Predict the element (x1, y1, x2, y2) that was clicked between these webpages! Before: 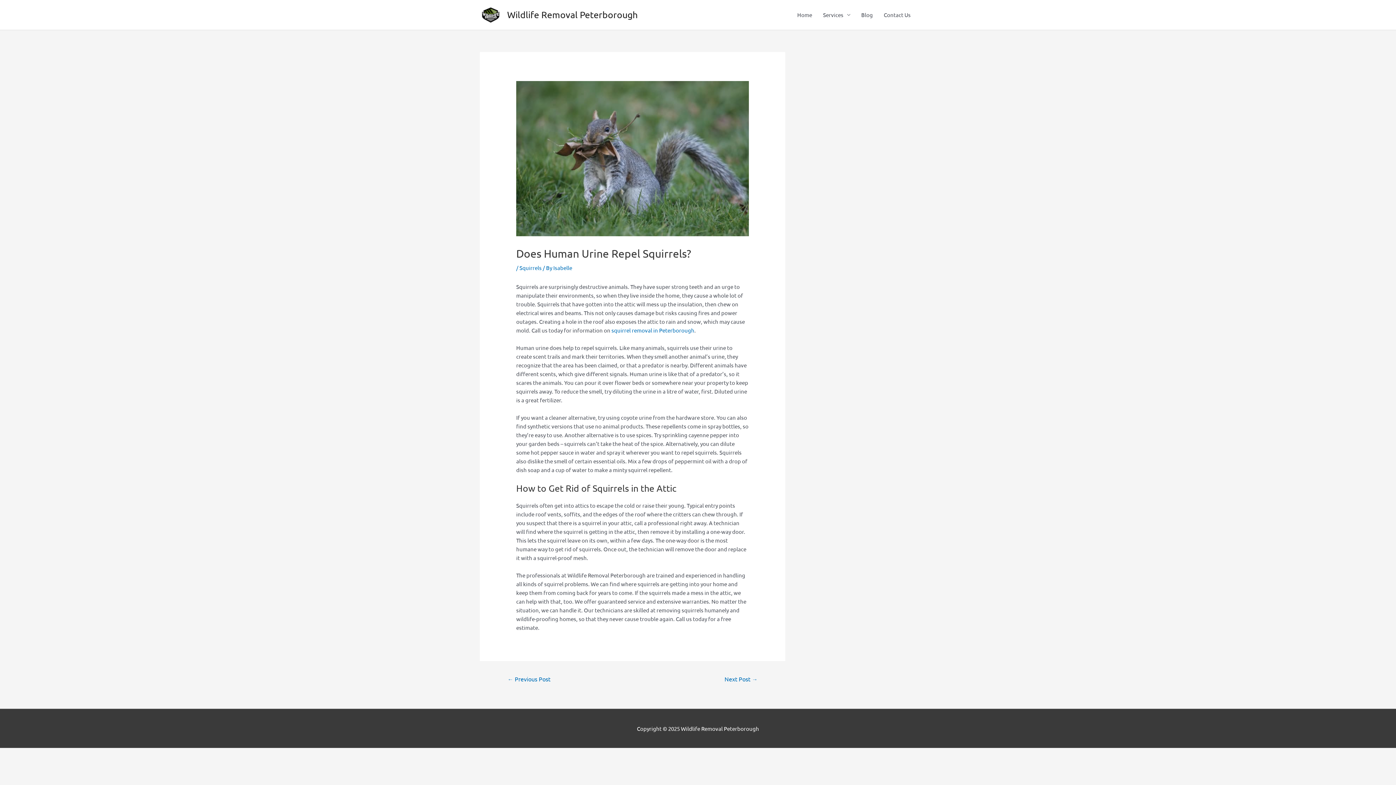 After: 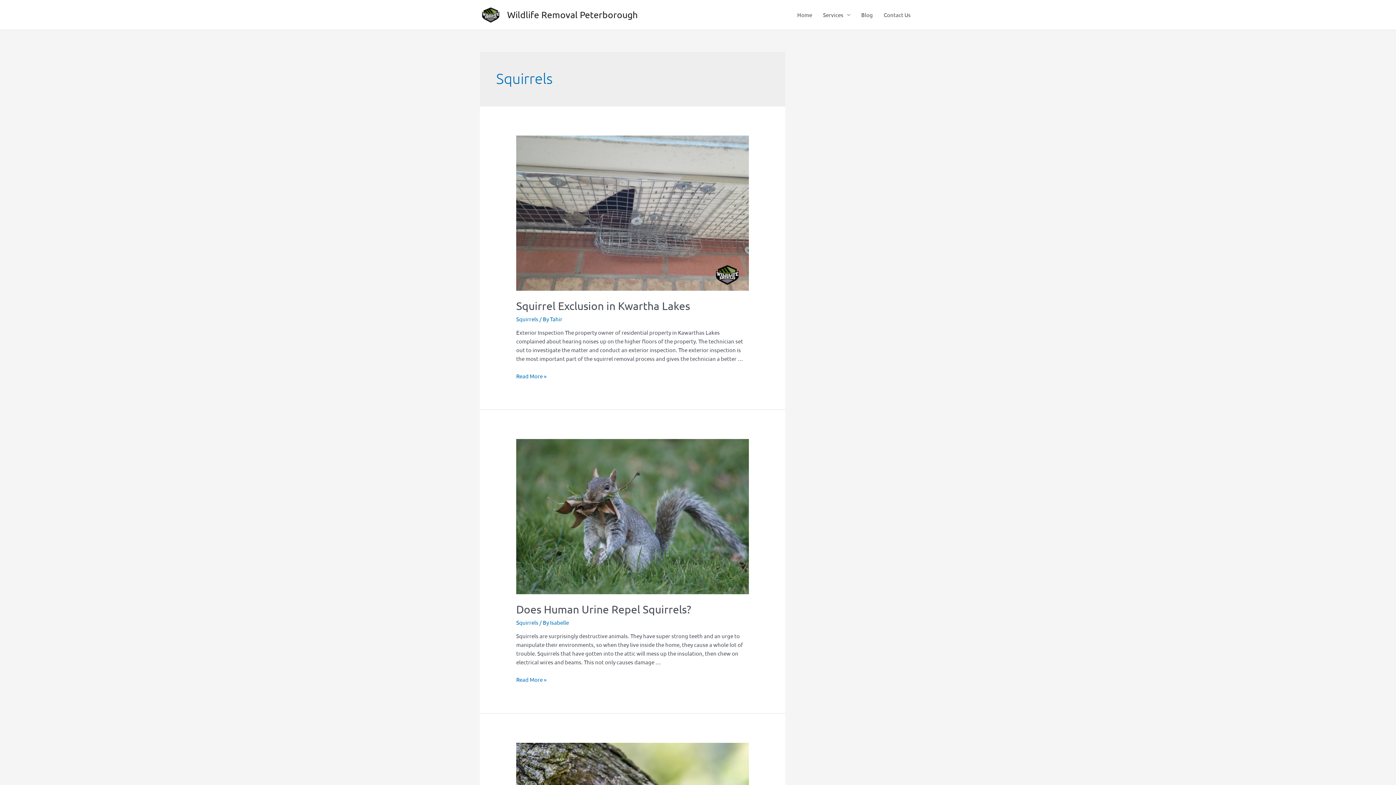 Action: bbox: (519, 264, 541, 271) label: Squirrels